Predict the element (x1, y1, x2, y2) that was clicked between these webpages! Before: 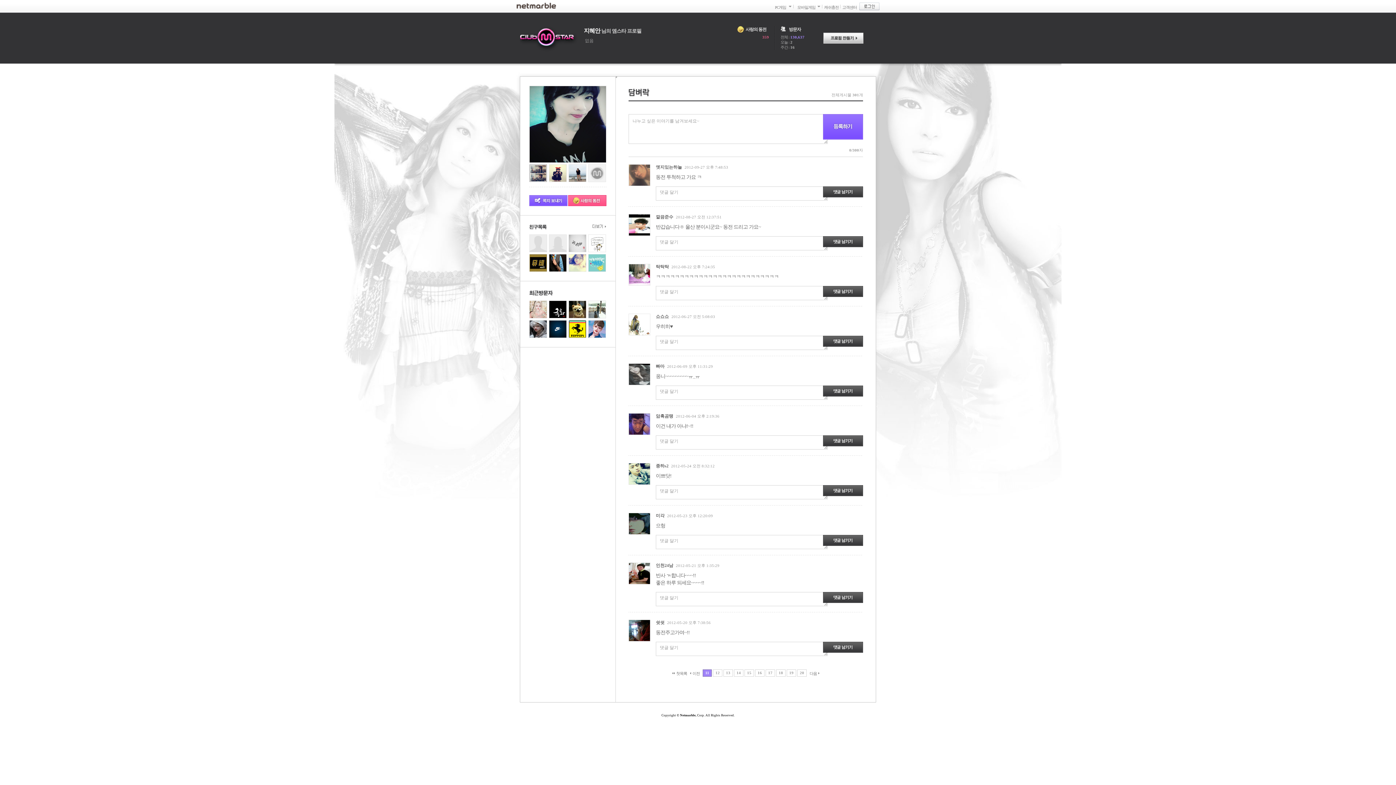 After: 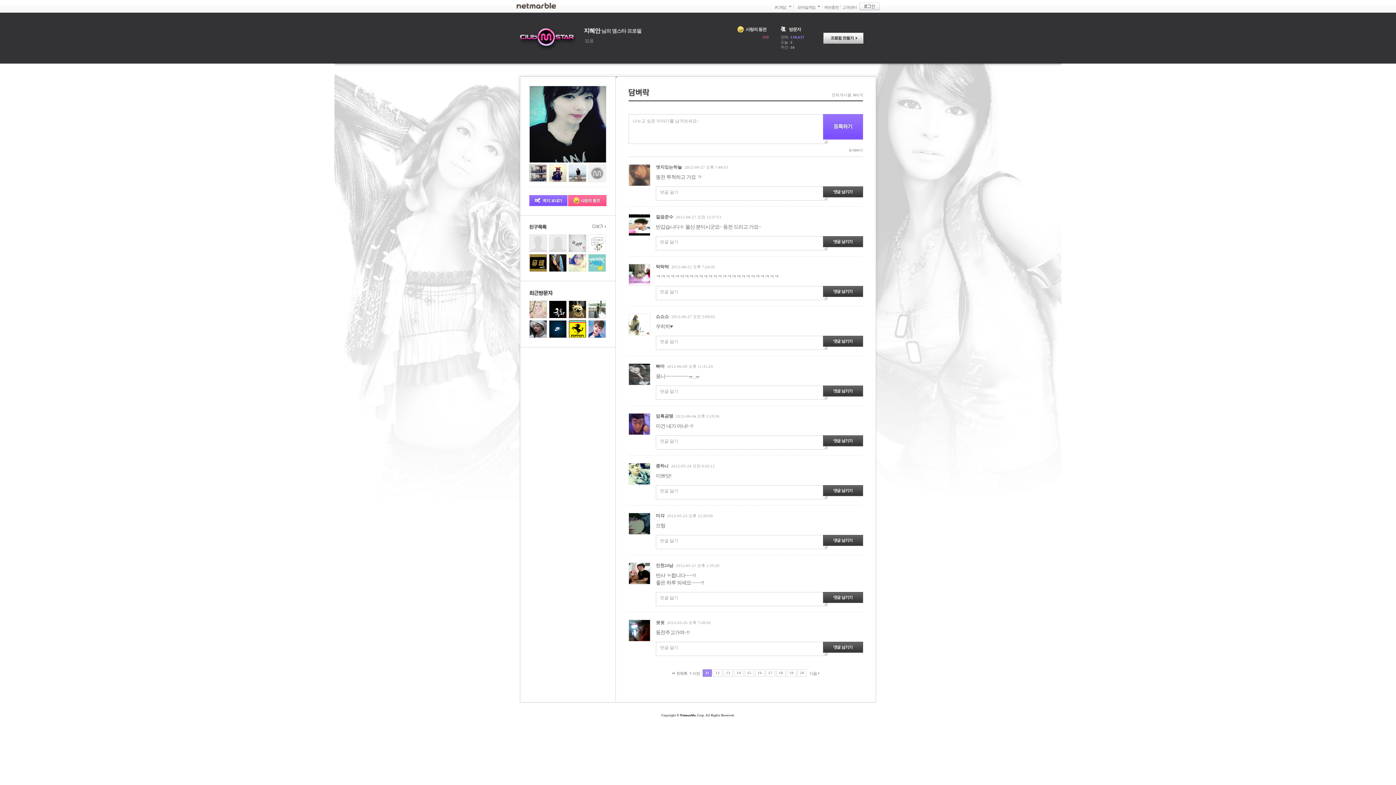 Action: bbox: (588, 300, 606, 305)